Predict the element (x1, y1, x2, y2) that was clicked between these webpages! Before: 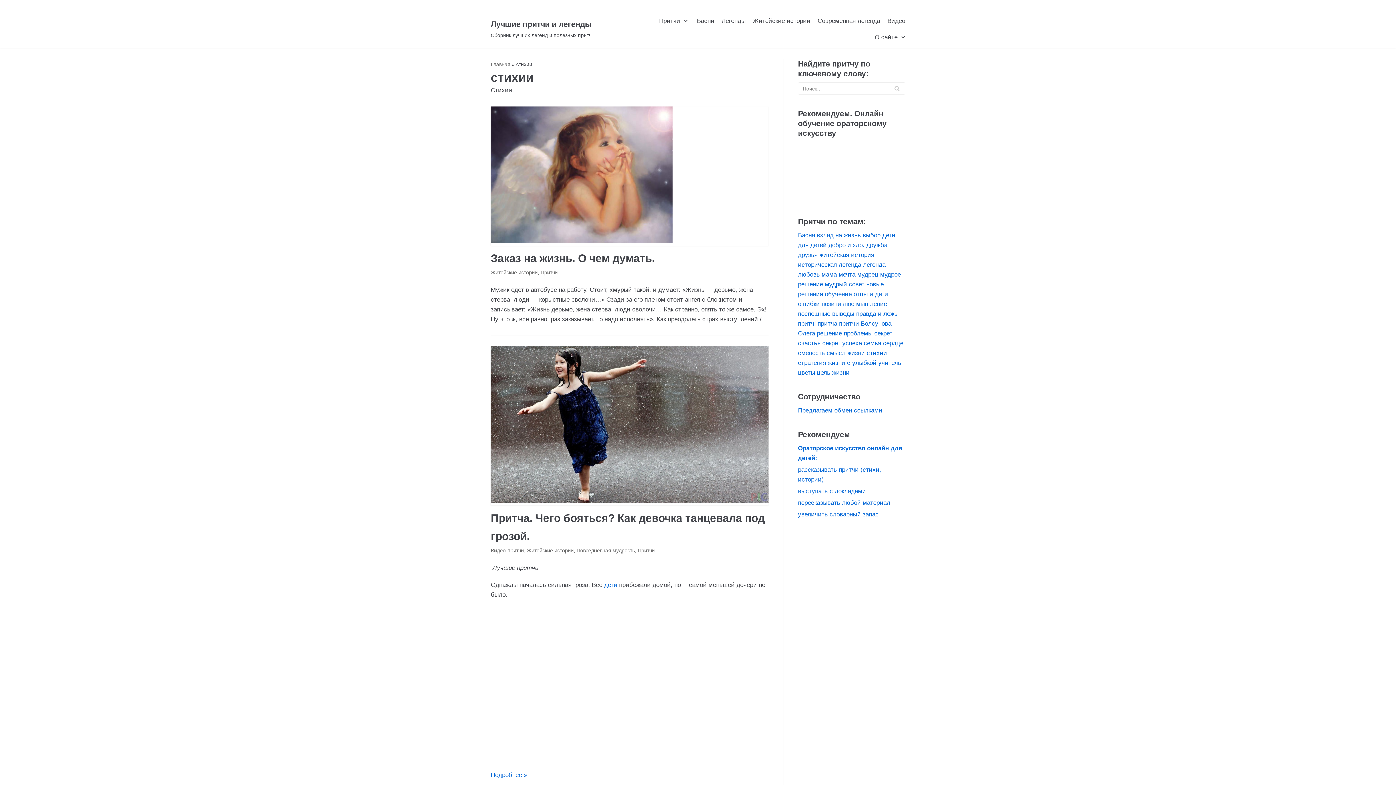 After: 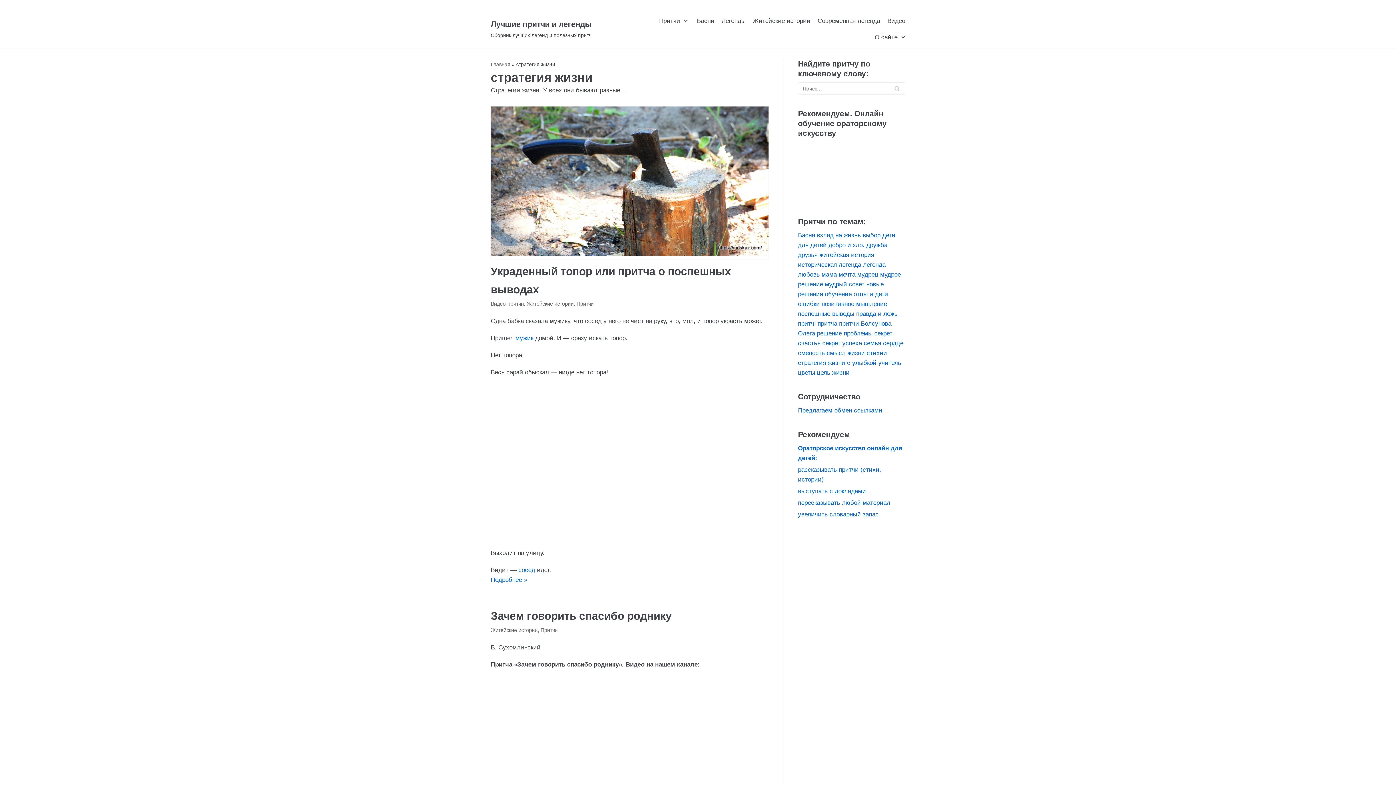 Action: bbox: (798, 359, 845, 366) label: стратегия жизни (87 элементов)